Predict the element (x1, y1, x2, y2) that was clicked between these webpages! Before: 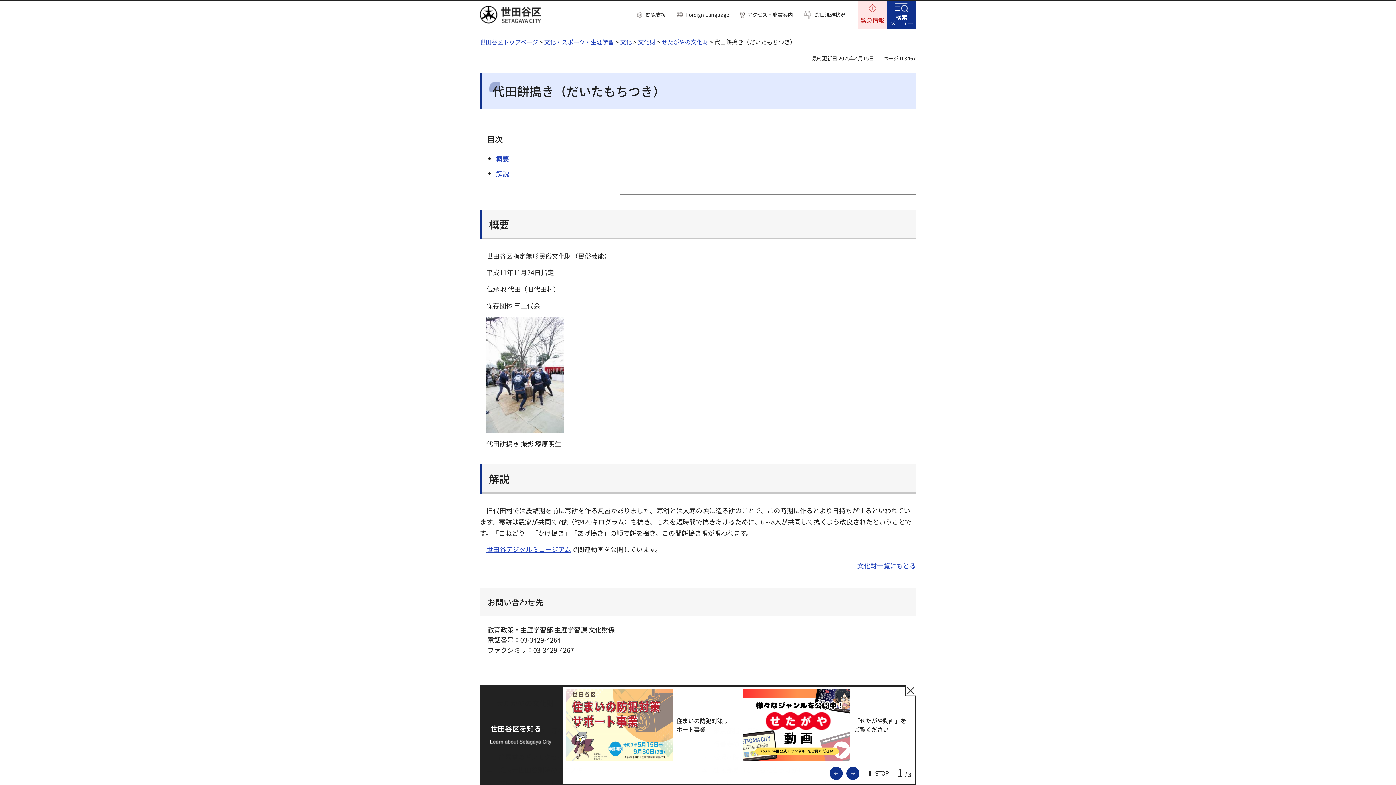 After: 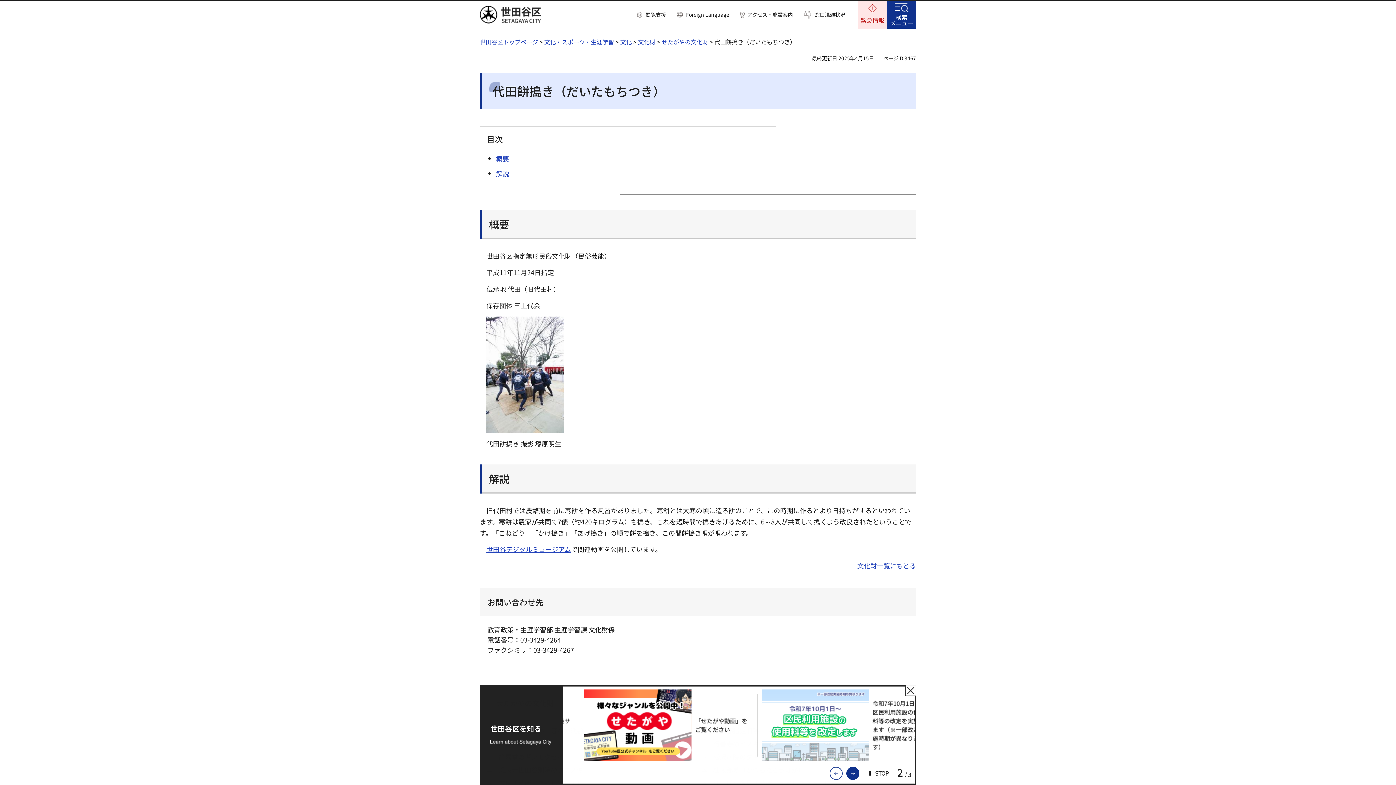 Action: label: 最後のスライドを表示 bbox: (829, 767, 842, 780)